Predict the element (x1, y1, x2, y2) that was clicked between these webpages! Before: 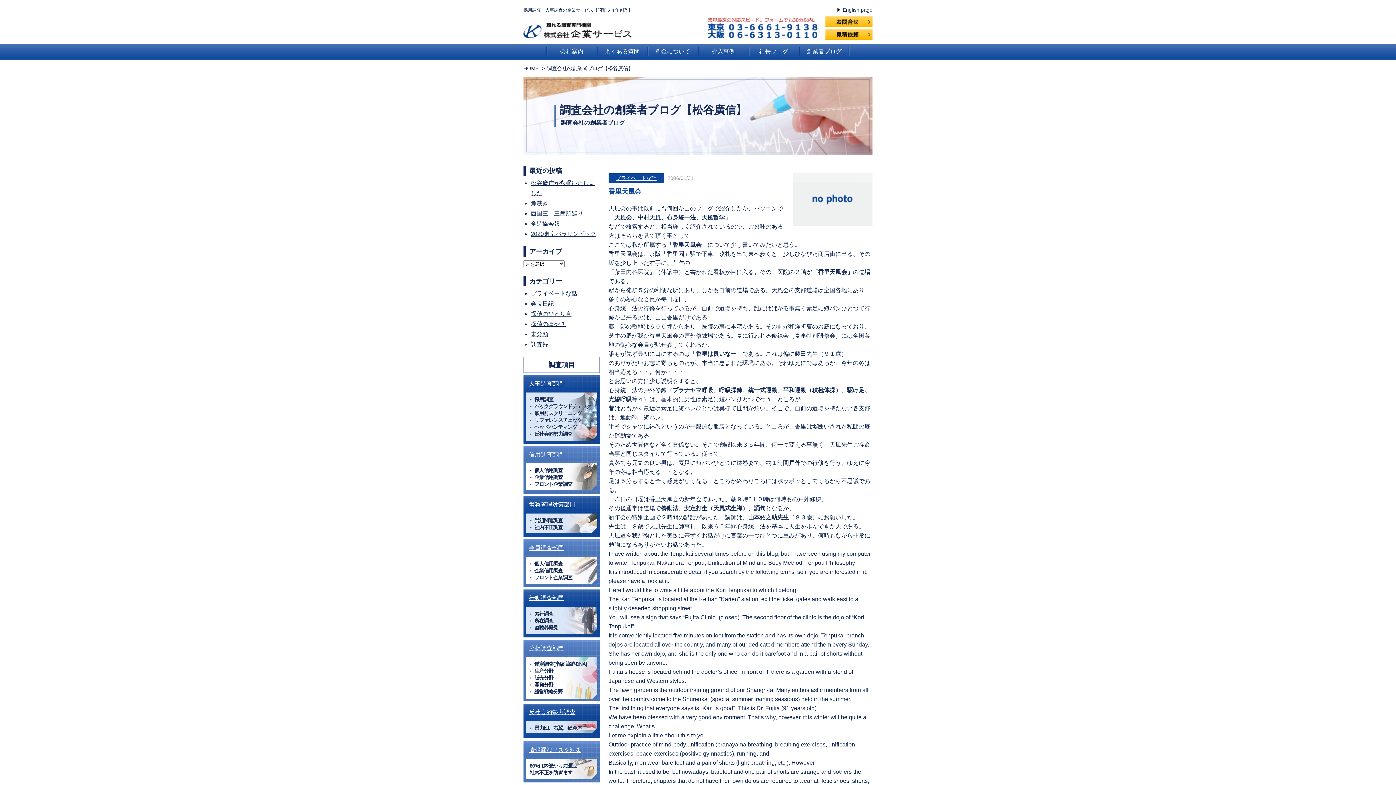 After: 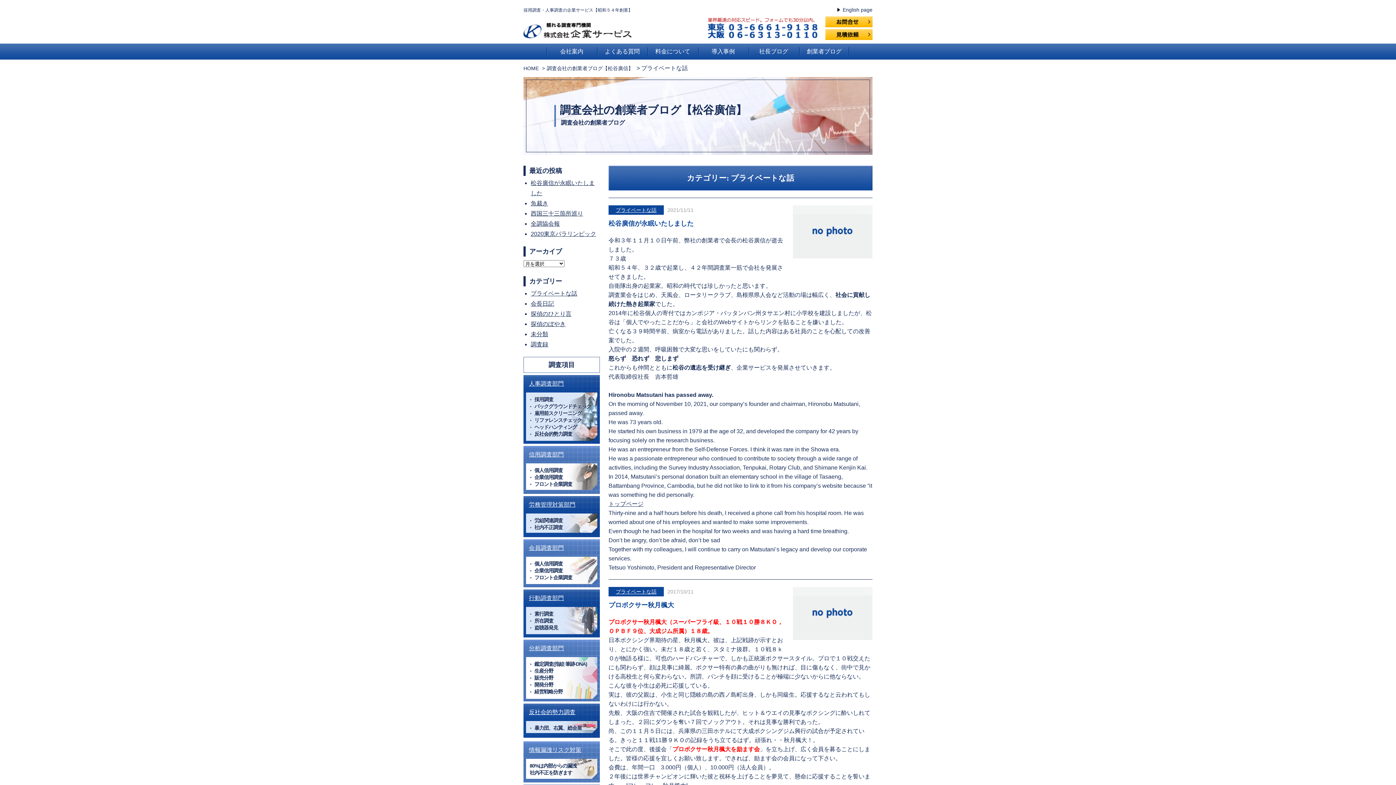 Action: bbox: (530, 290, 577, 296) label: プライベートな話